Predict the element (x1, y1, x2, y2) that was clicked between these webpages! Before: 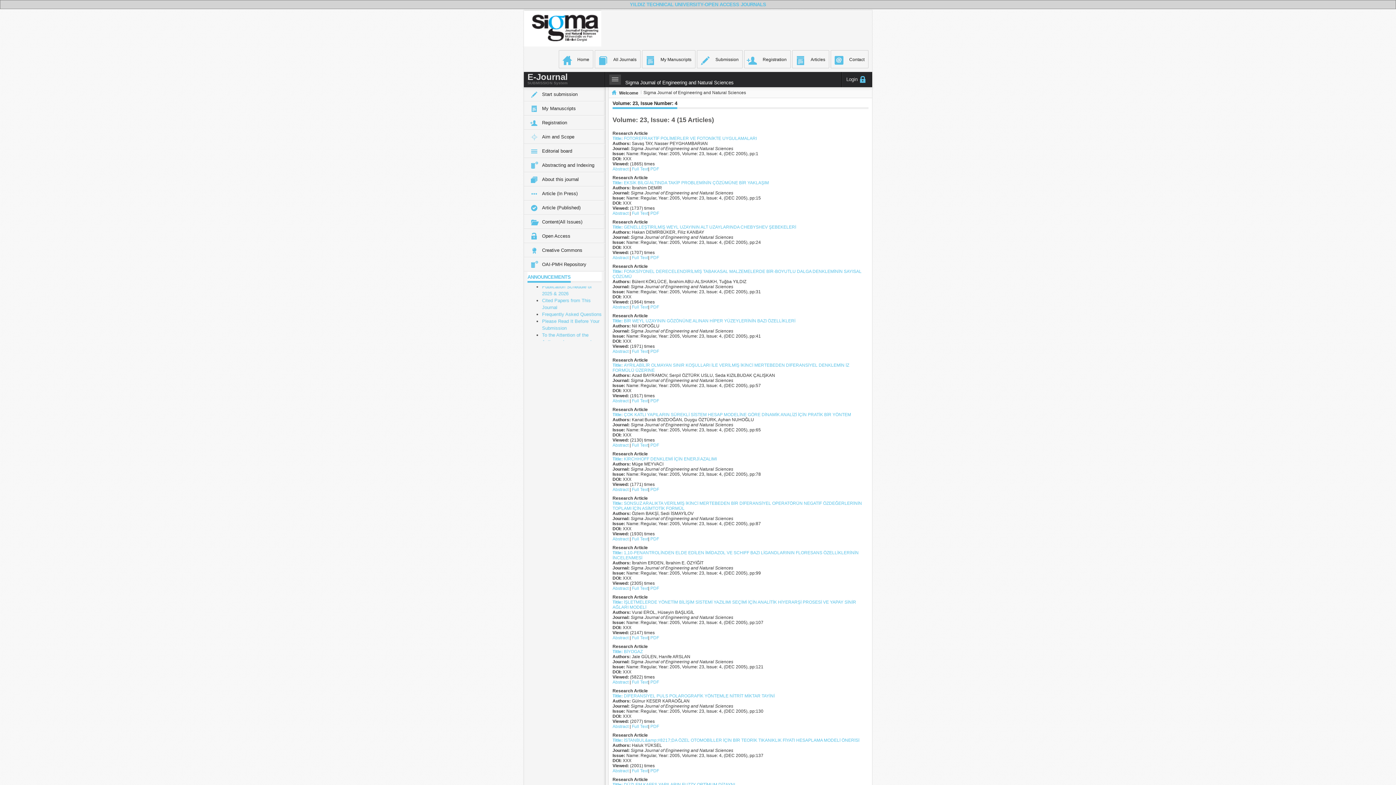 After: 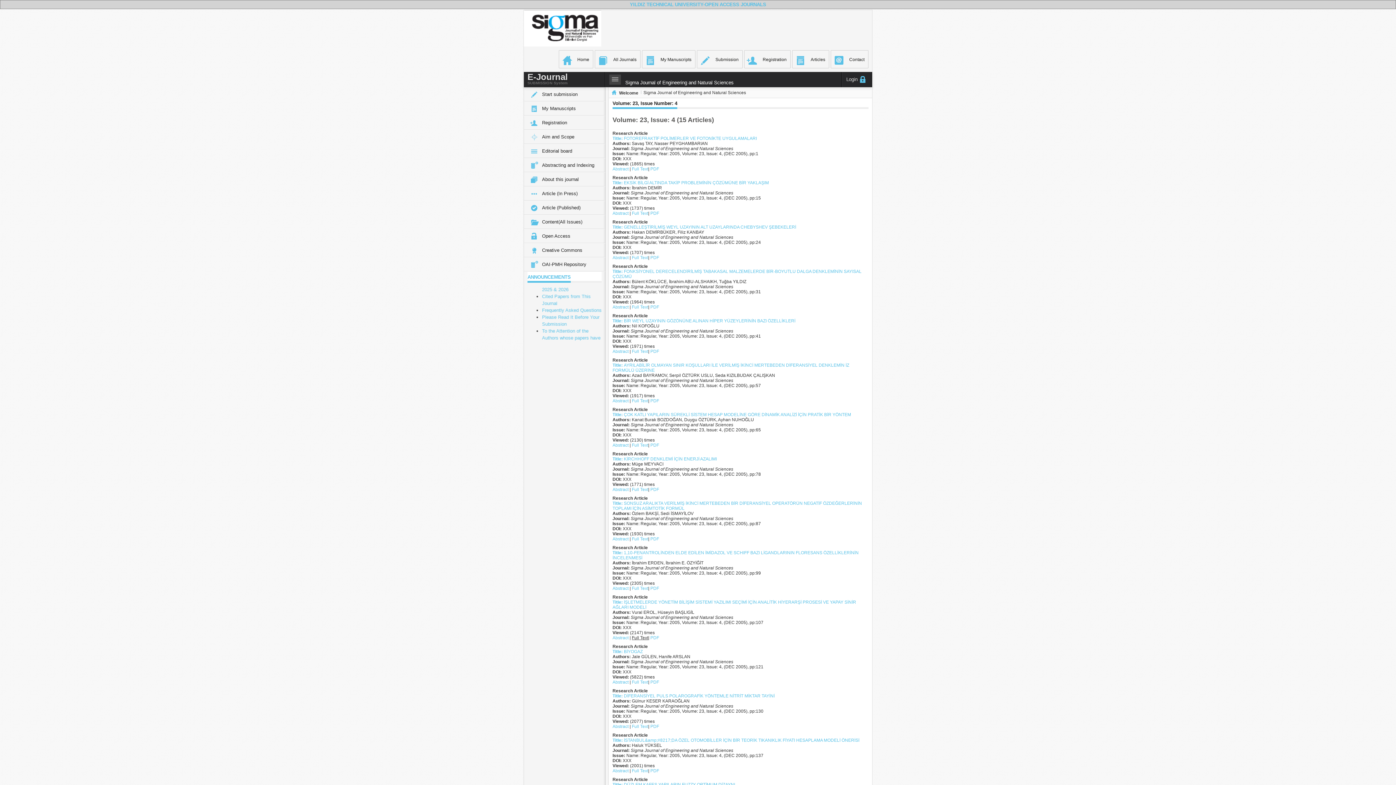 Action: label: Full Text bbox: (632, 635, 648, 640)